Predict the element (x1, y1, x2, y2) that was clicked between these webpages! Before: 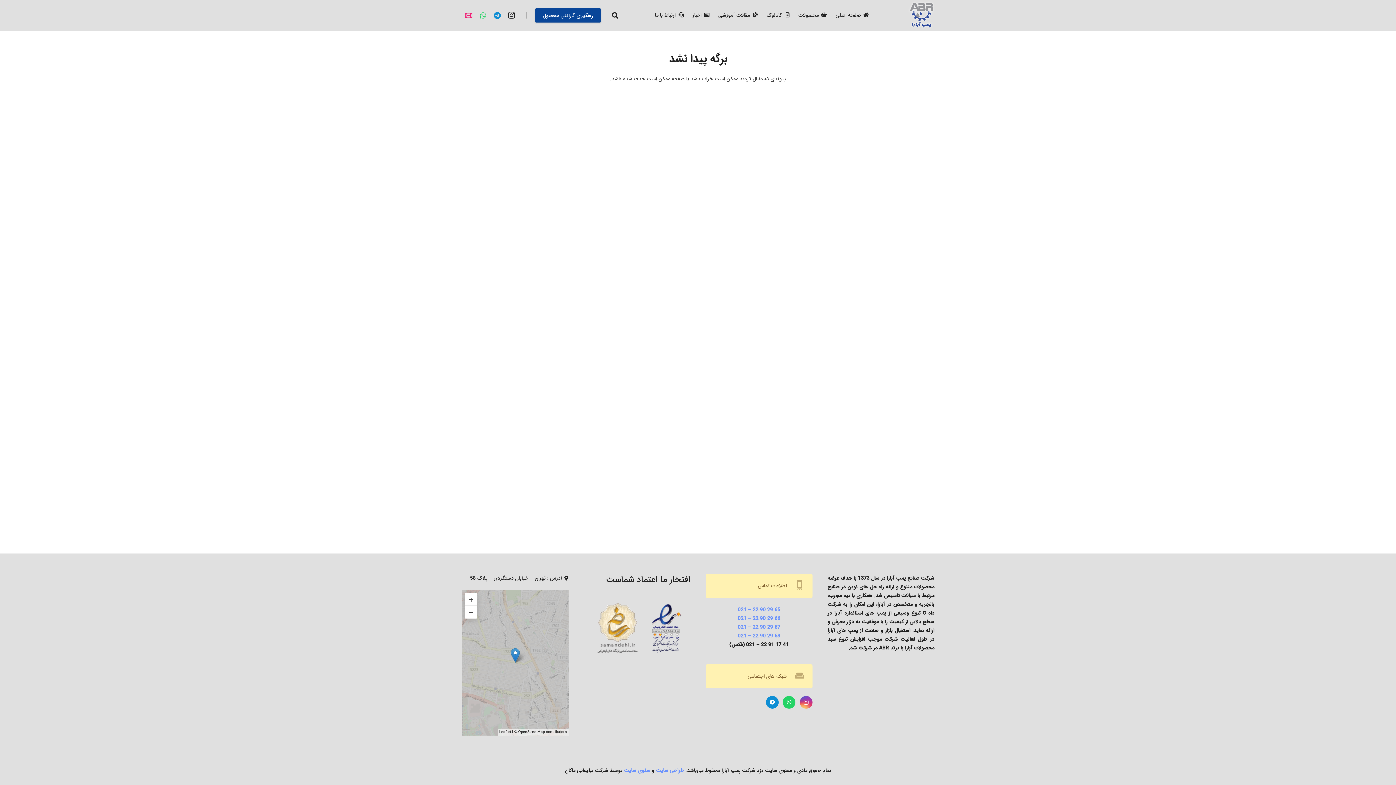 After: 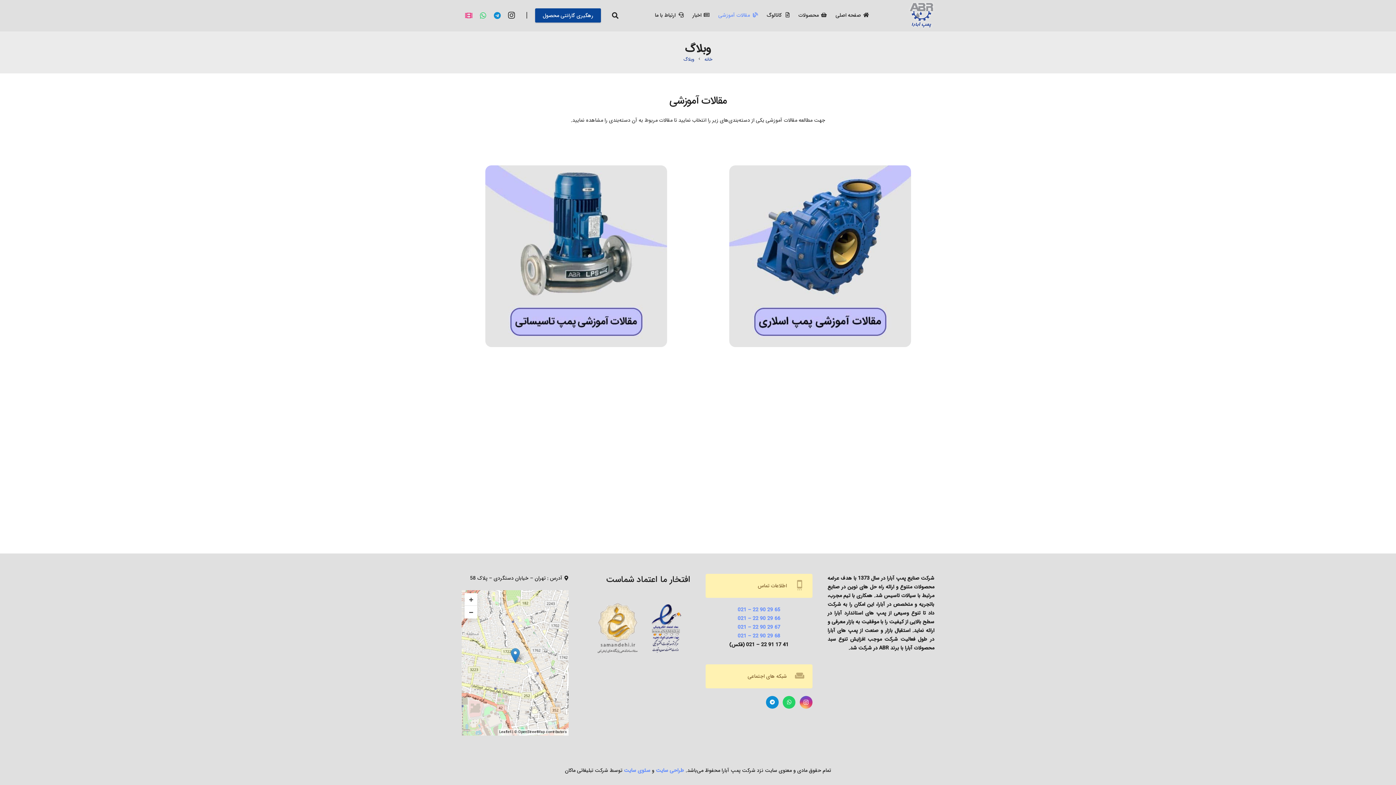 Action: label:  مقالات آموزشی bbox: (714, 0, 762, 30)